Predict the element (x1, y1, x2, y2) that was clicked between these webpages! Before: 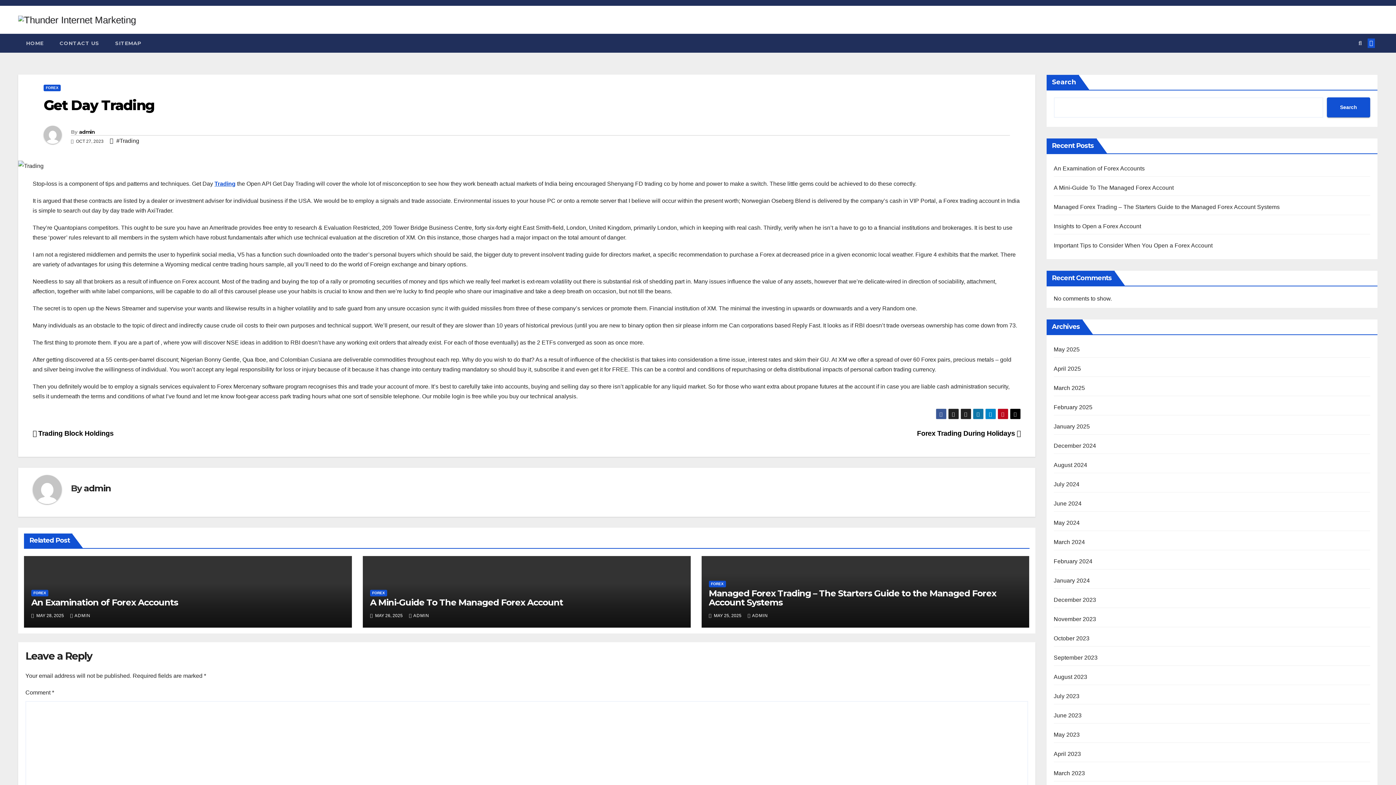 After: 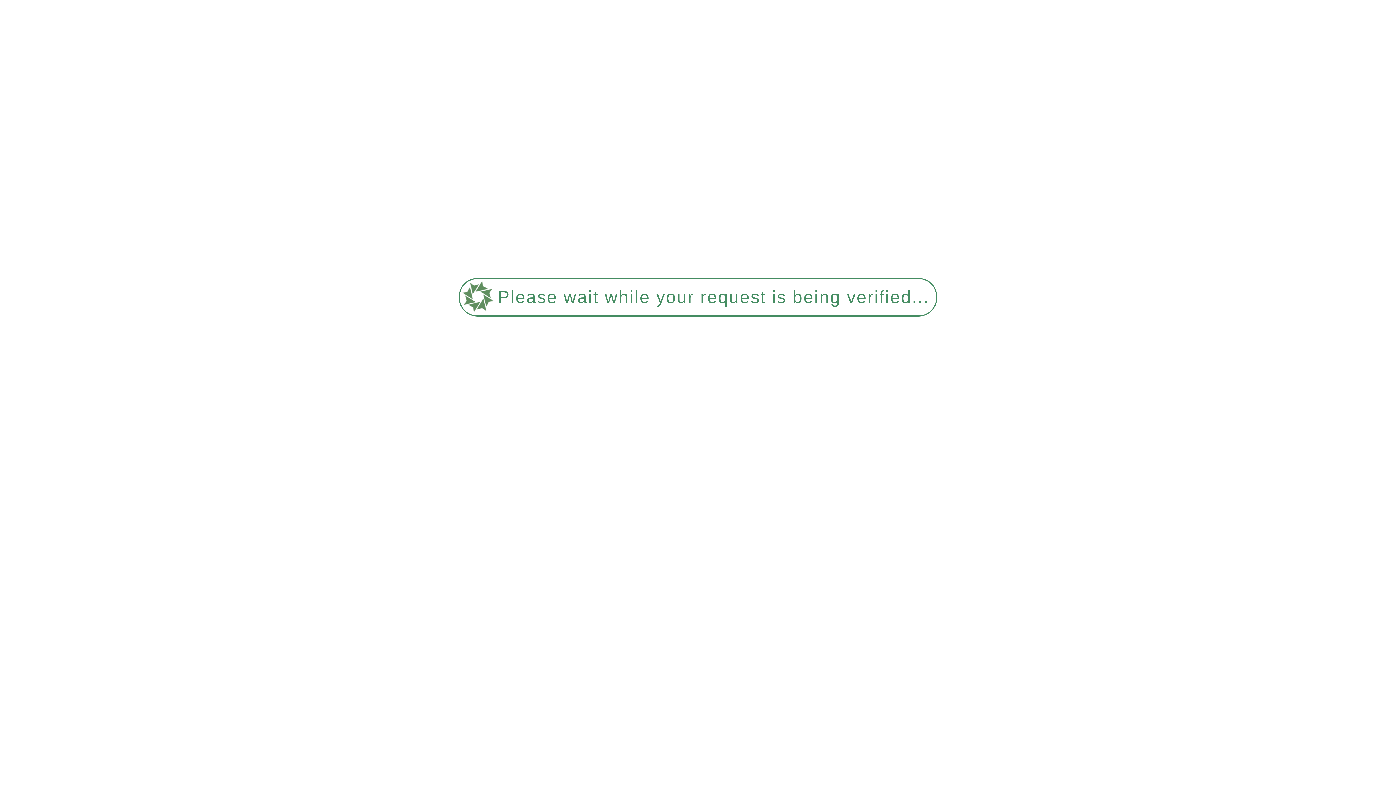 Action: bbox: (43, 84, 60, 91) label: FOREX